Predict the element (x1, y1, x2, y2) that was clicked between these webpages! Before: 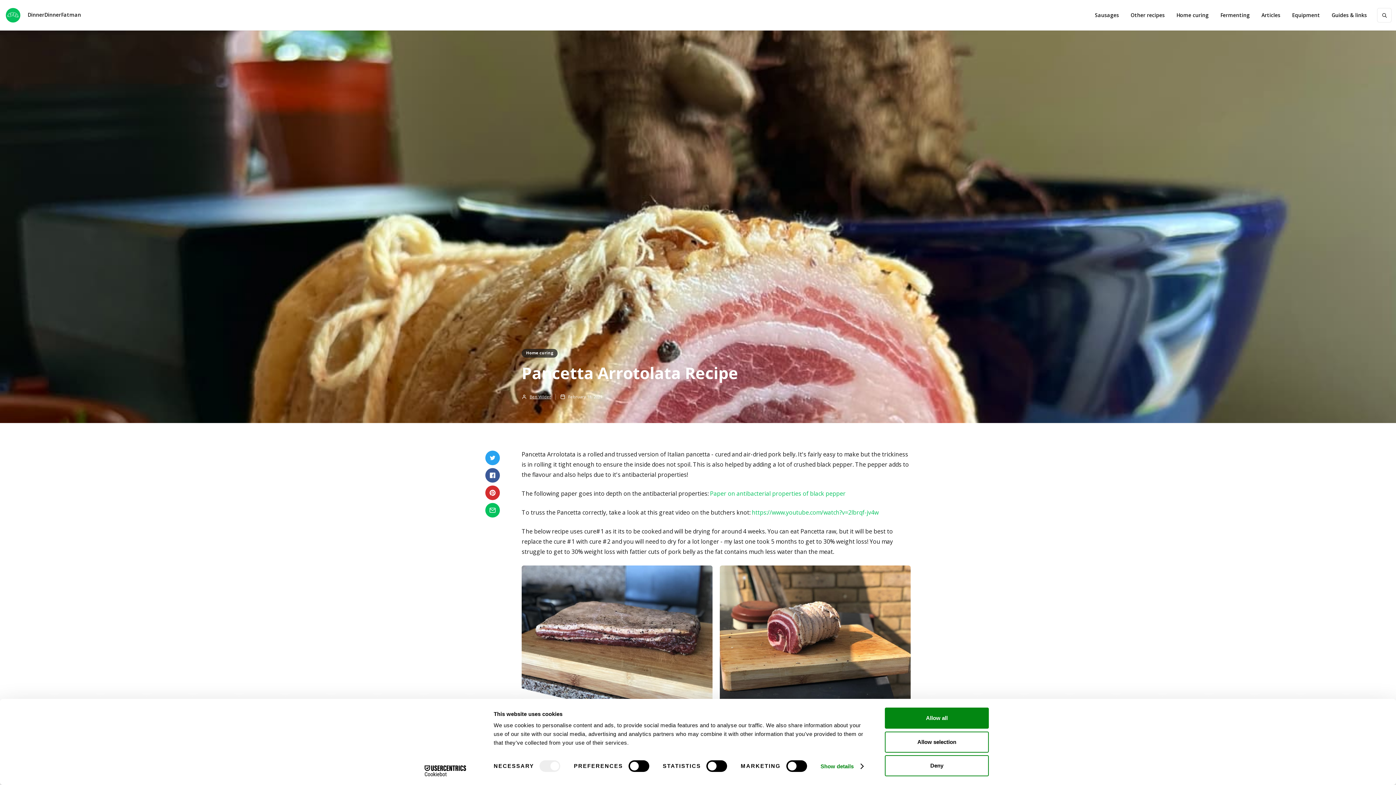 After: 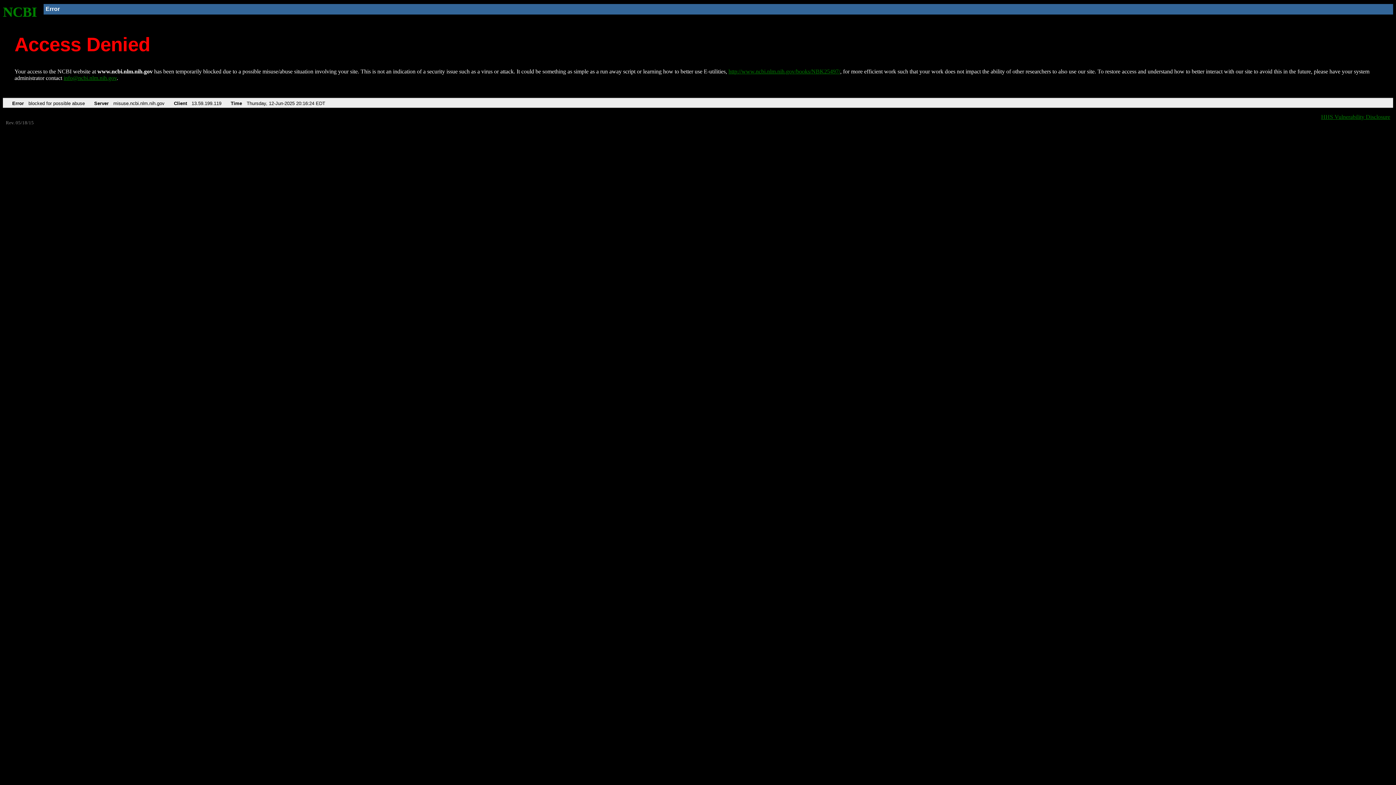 Action: label: Paper on antibacterial properties of black pepper bbox: (710, 489, 845, 497)